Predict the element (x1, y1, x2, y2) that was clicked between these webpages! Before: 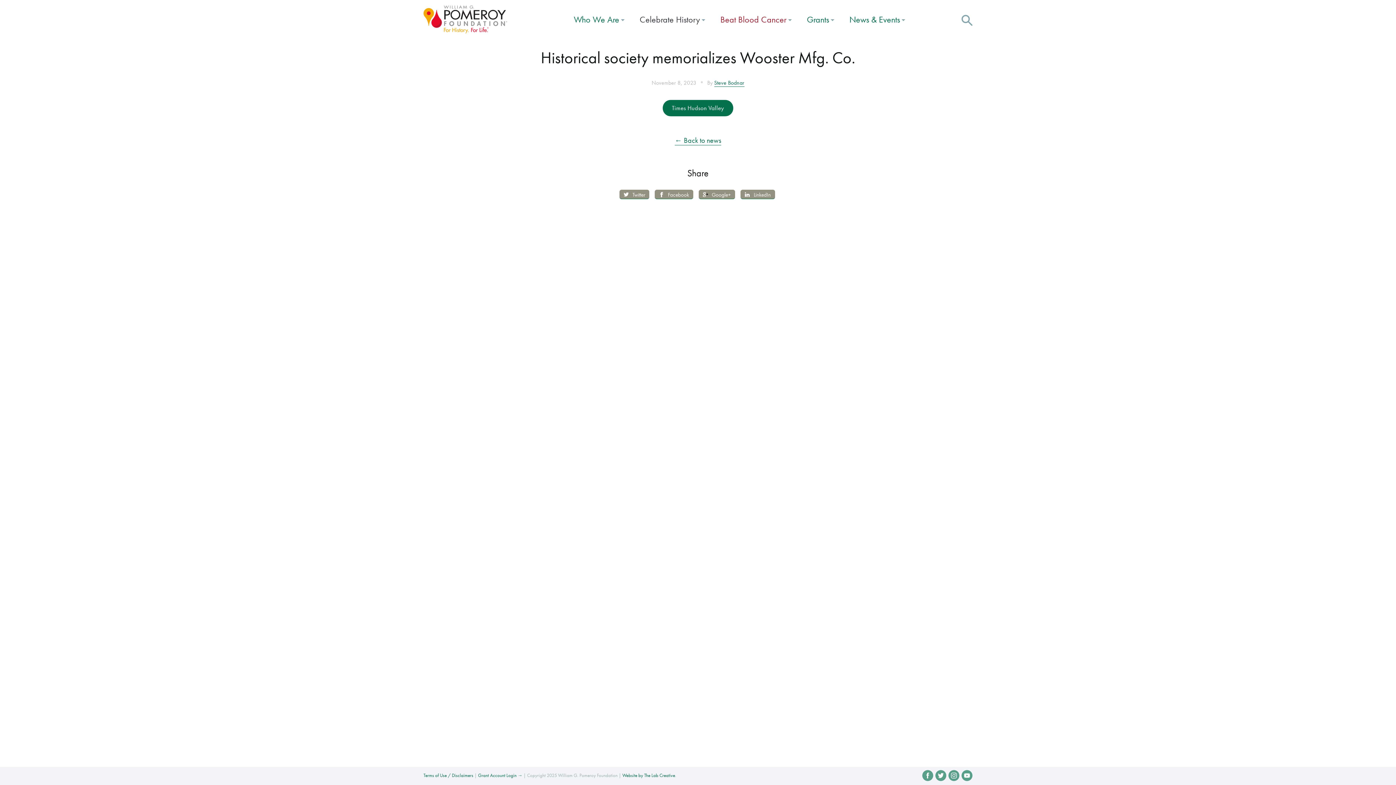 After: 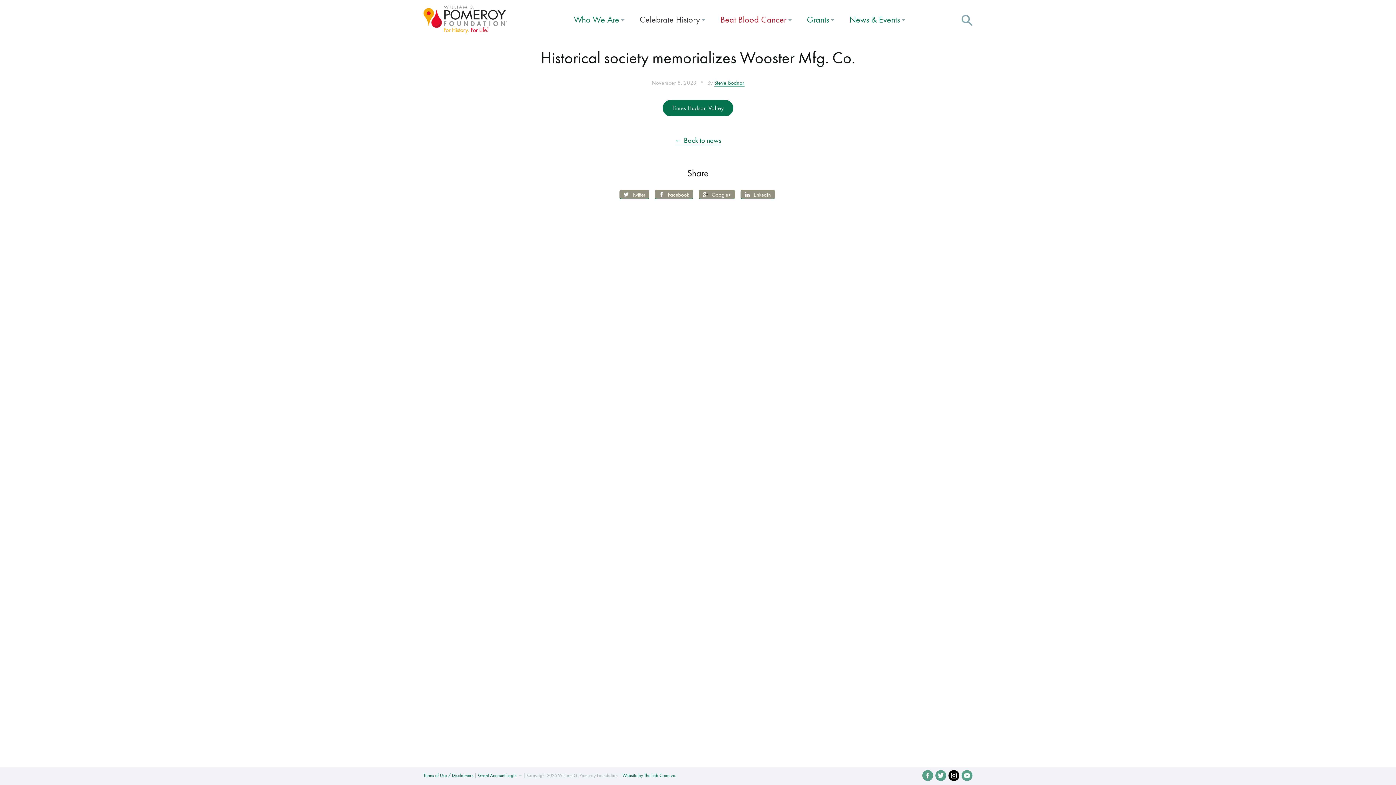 Action: bbox: (948, 770, 959, 781) label: Instagram